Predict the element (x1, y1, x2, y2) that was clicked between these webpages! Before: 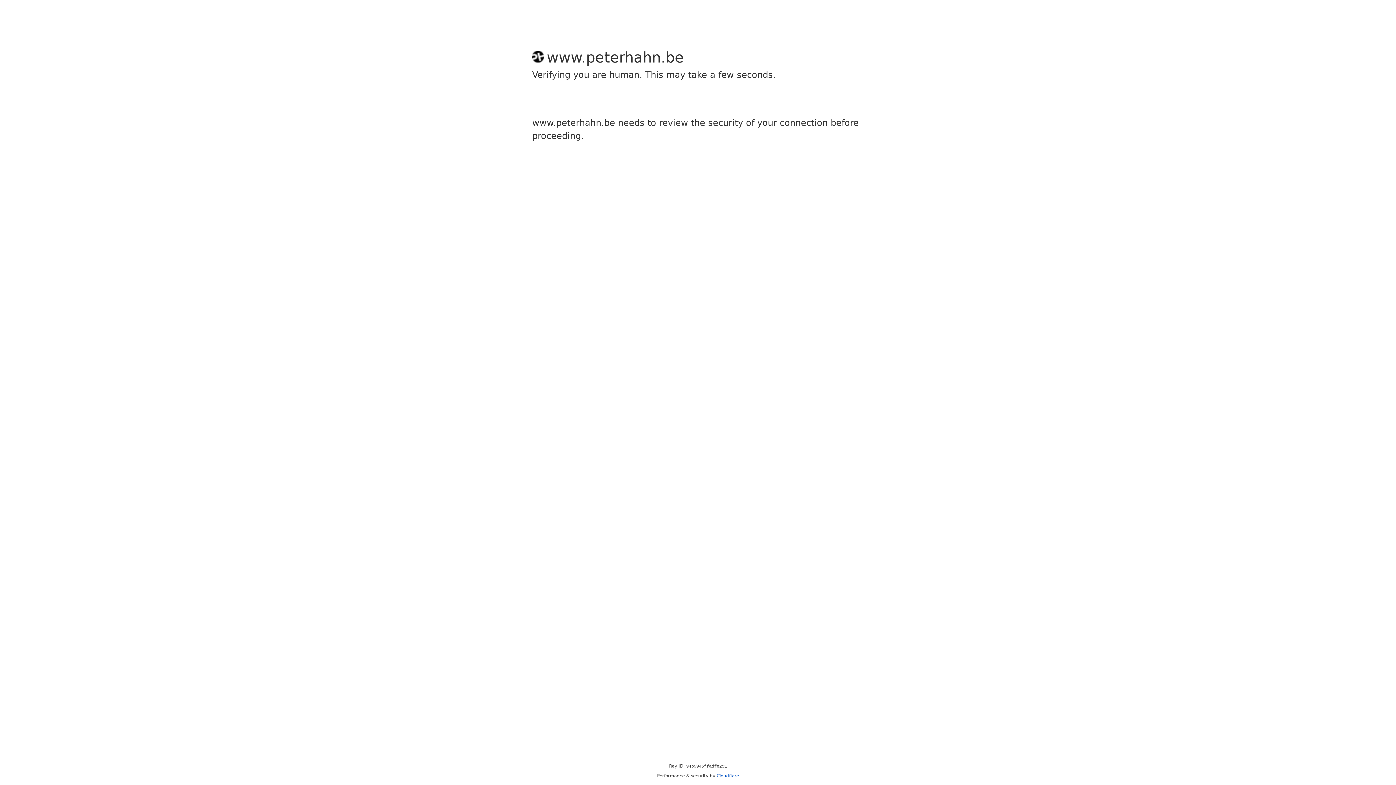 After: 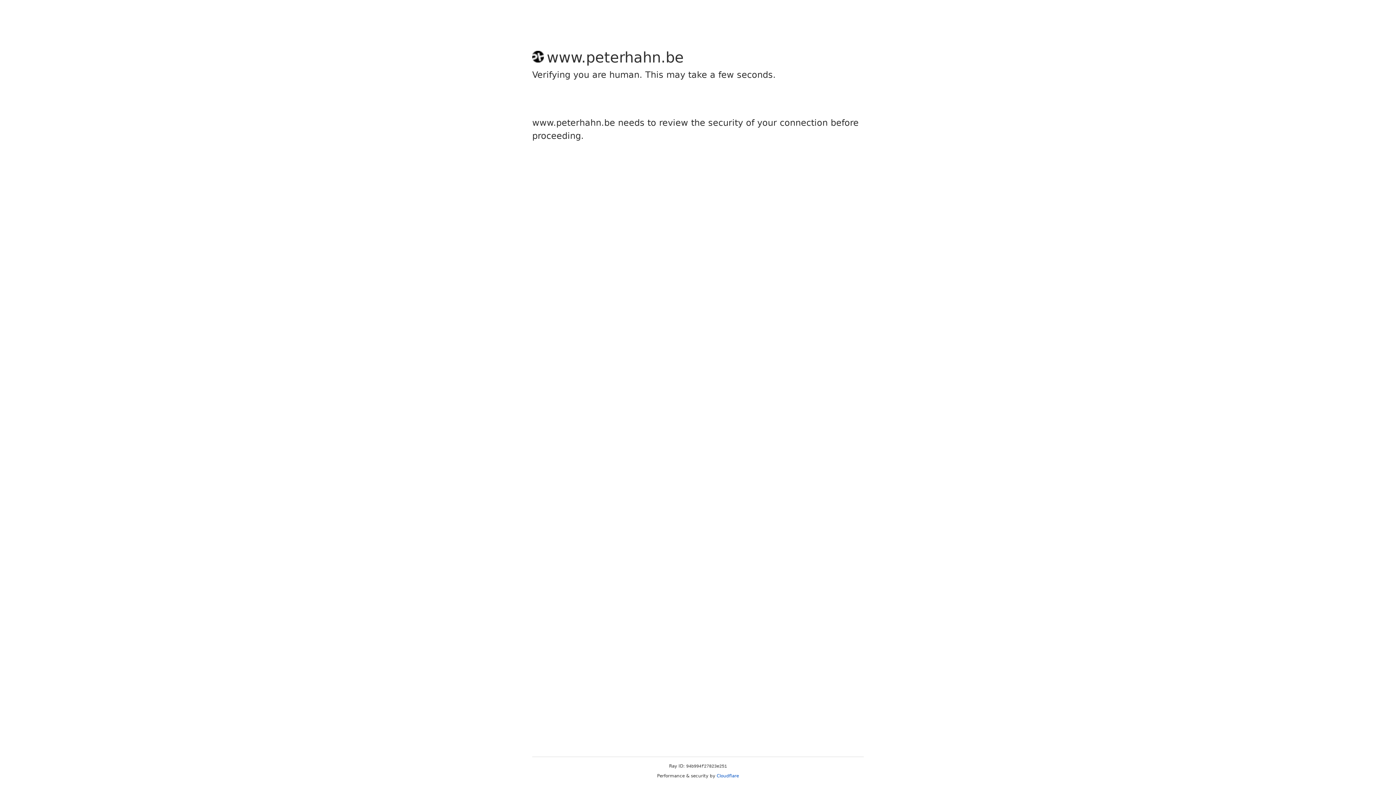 Action: label: Cloudflare bbox: (716, 773, 739, 778)